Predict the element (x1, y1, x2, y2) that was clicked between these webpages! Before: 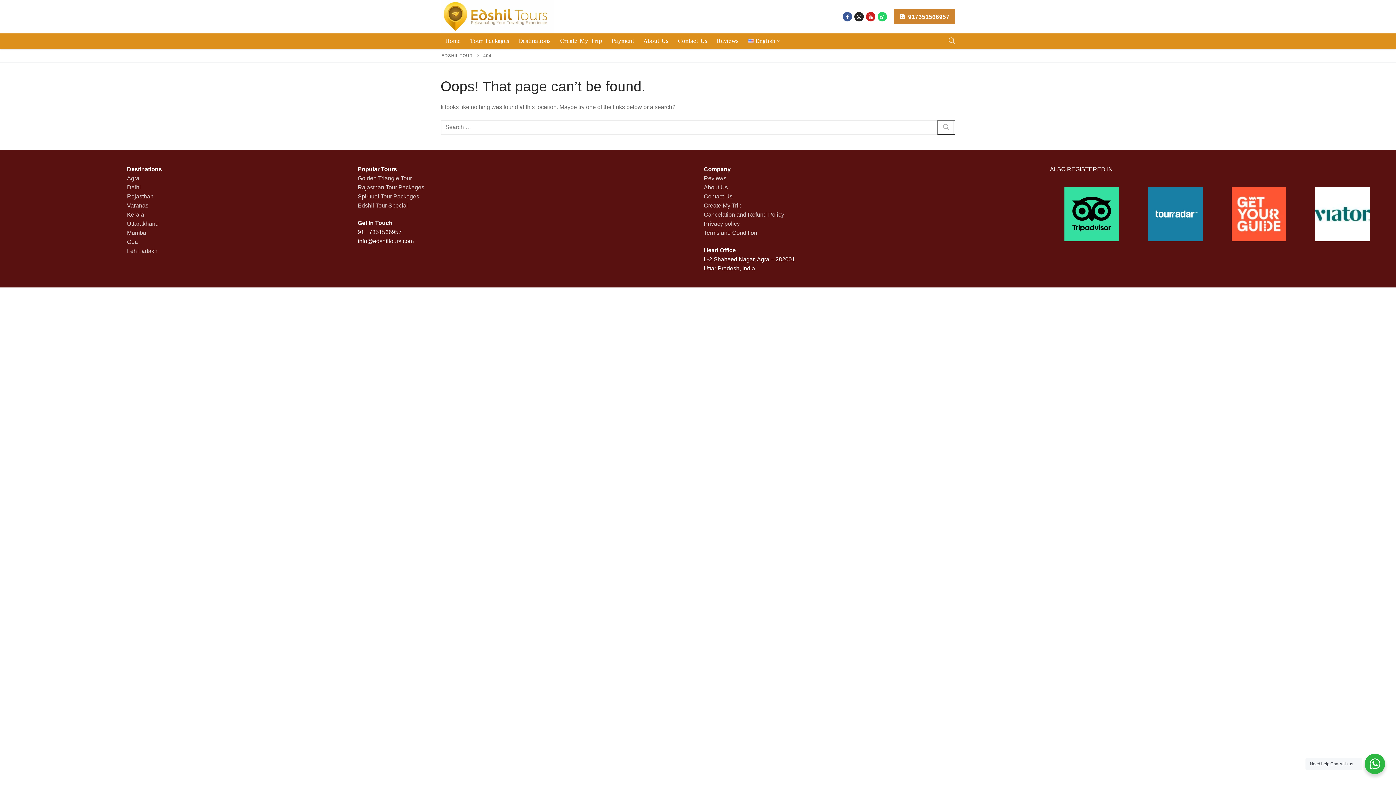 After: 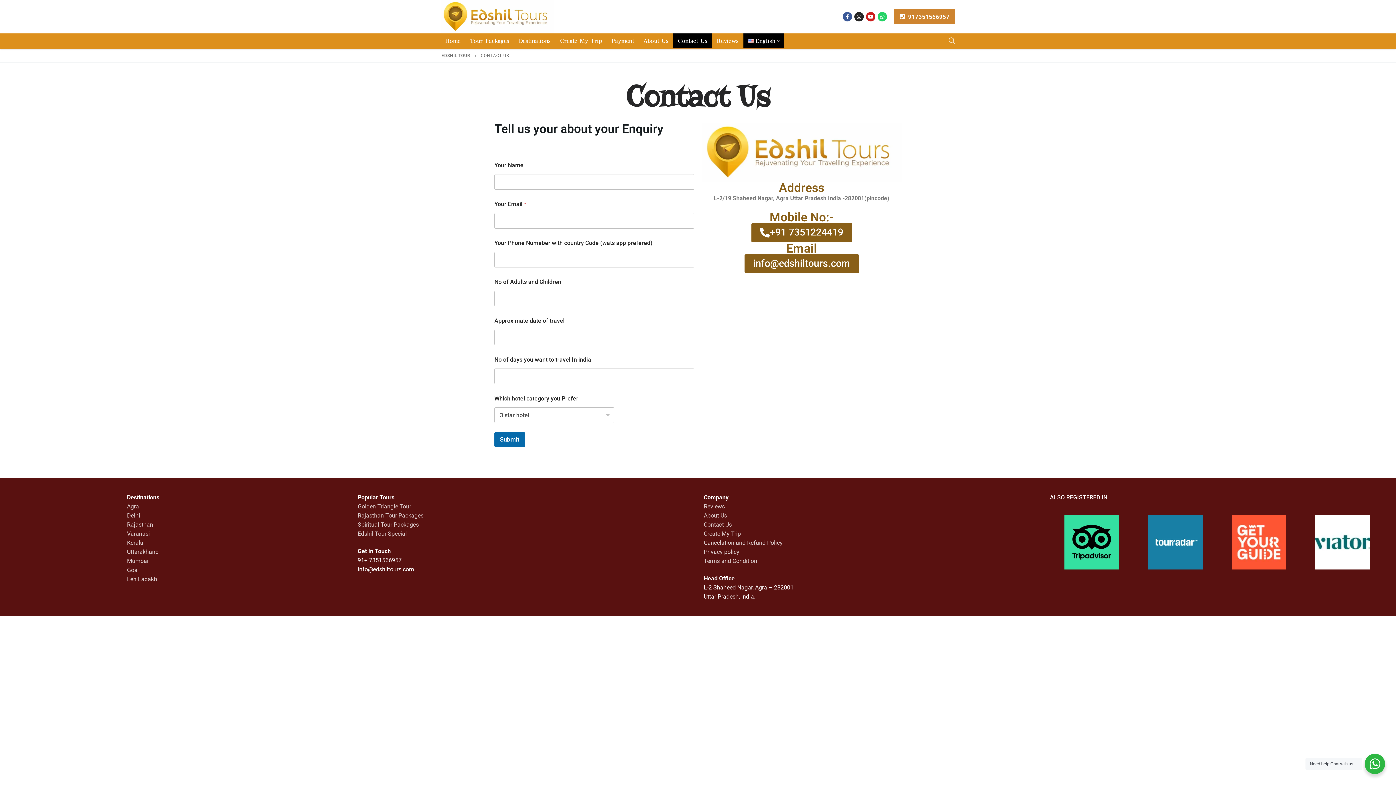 Action: bbox: (673, 33, 712, 49) label: Contact Us